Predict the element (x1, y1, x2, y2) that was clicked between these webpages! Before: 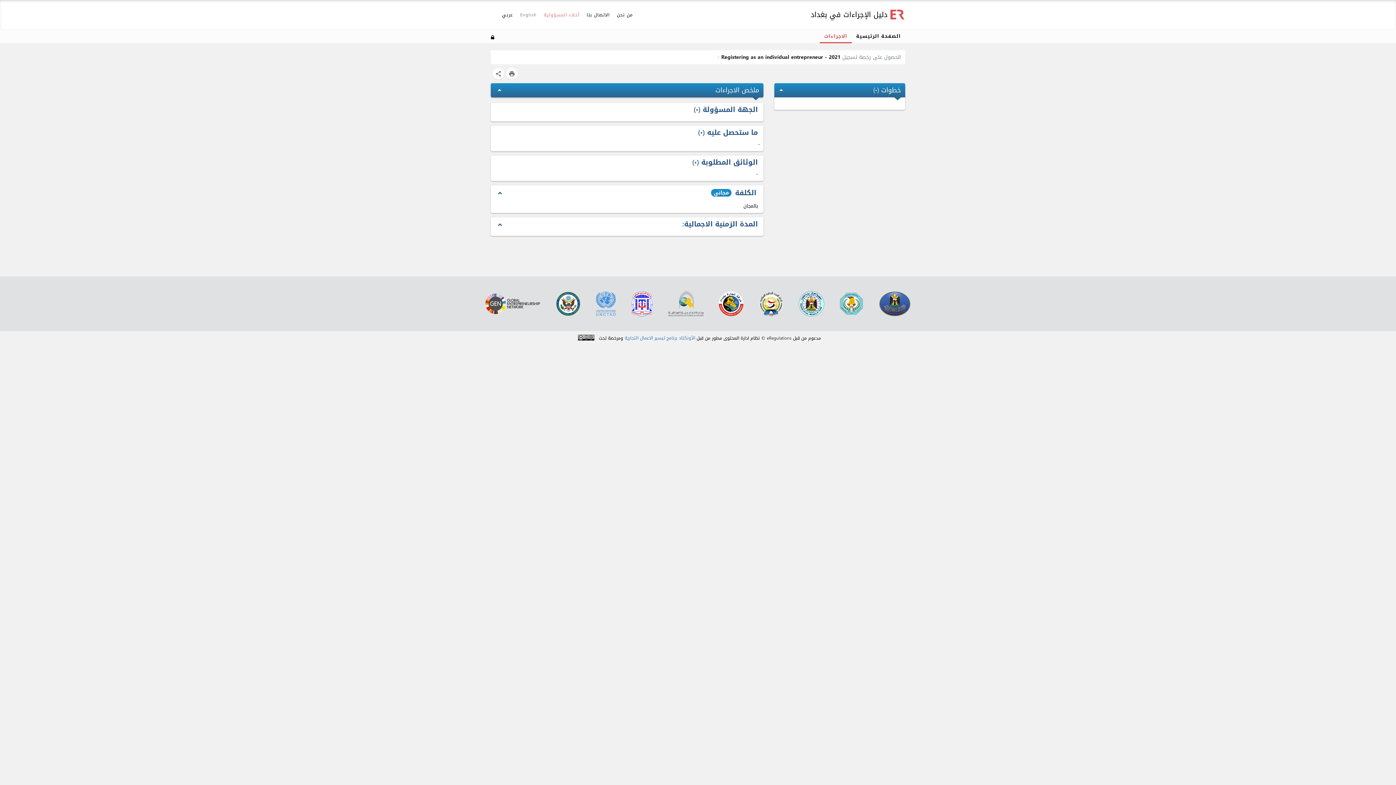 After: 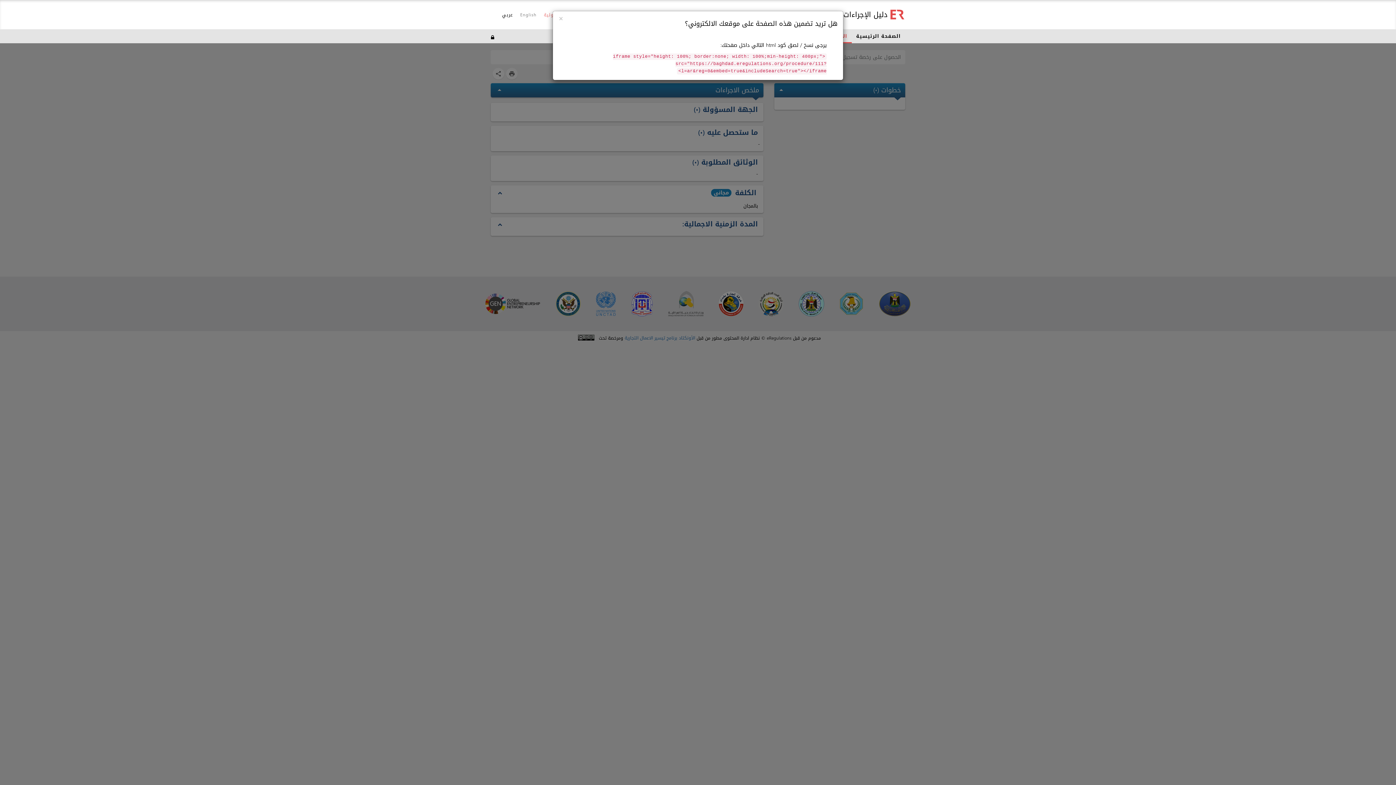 Action: label: share bbox: (494, 70, 501, 79)